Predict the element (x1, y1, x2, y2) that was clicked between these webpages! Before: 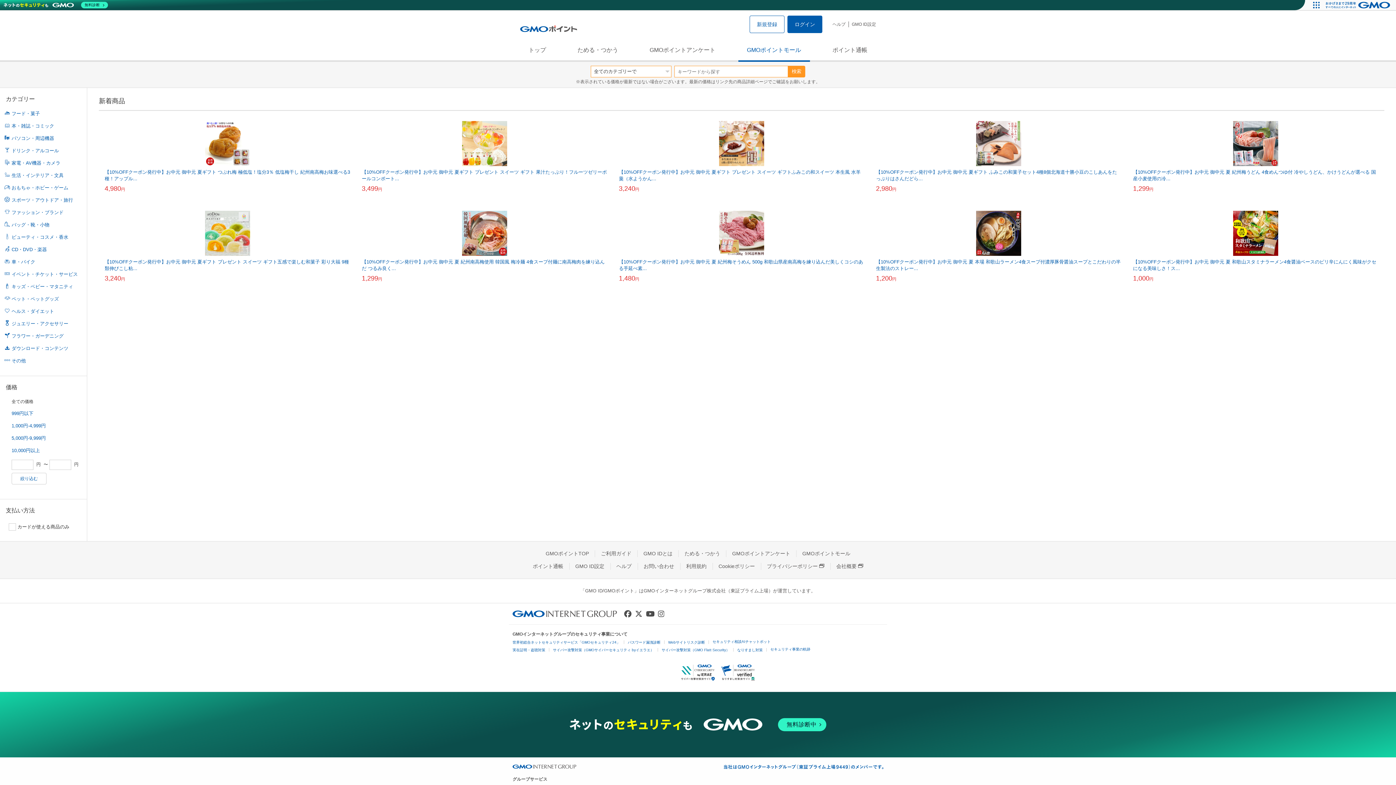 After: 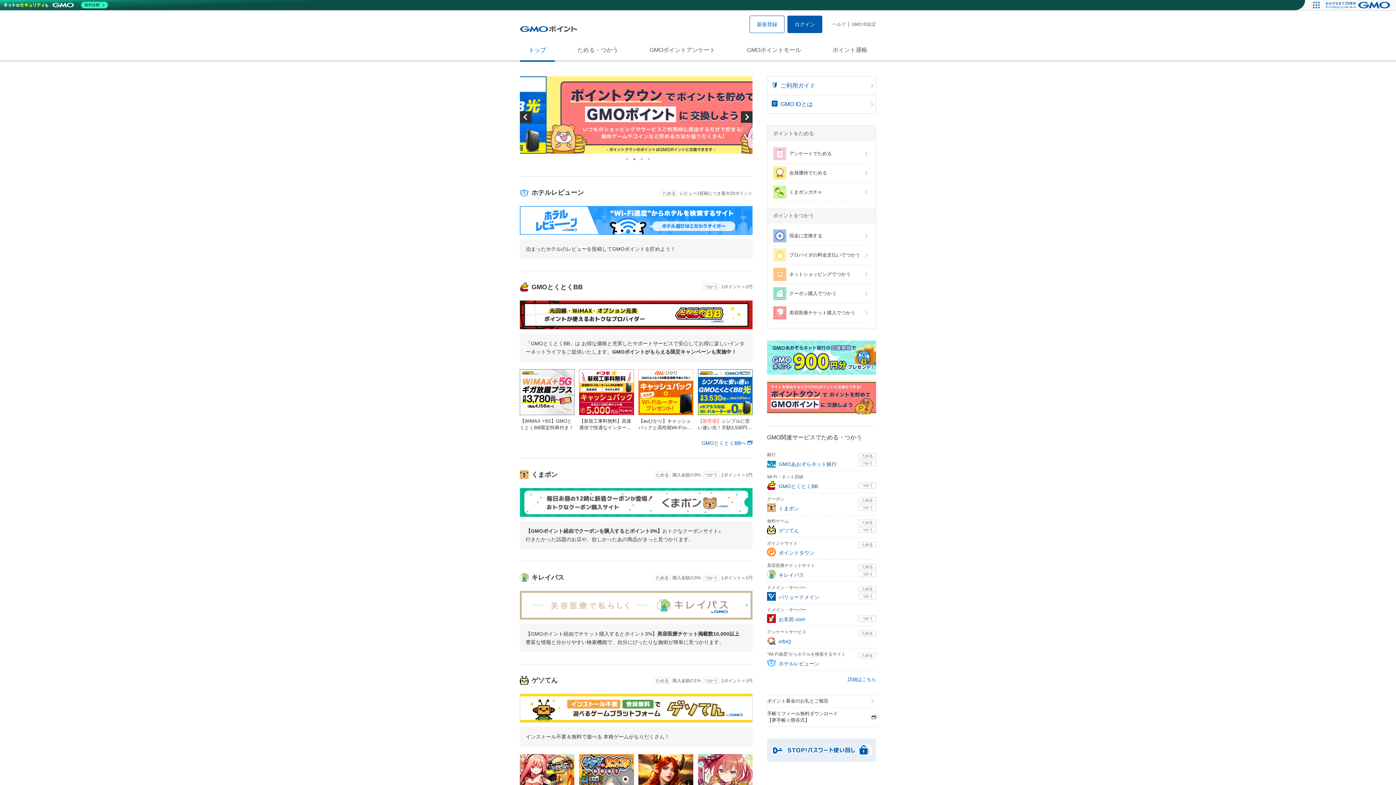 Action: bbox: (540, 550, 594, 556) label: GMOポイントTOP